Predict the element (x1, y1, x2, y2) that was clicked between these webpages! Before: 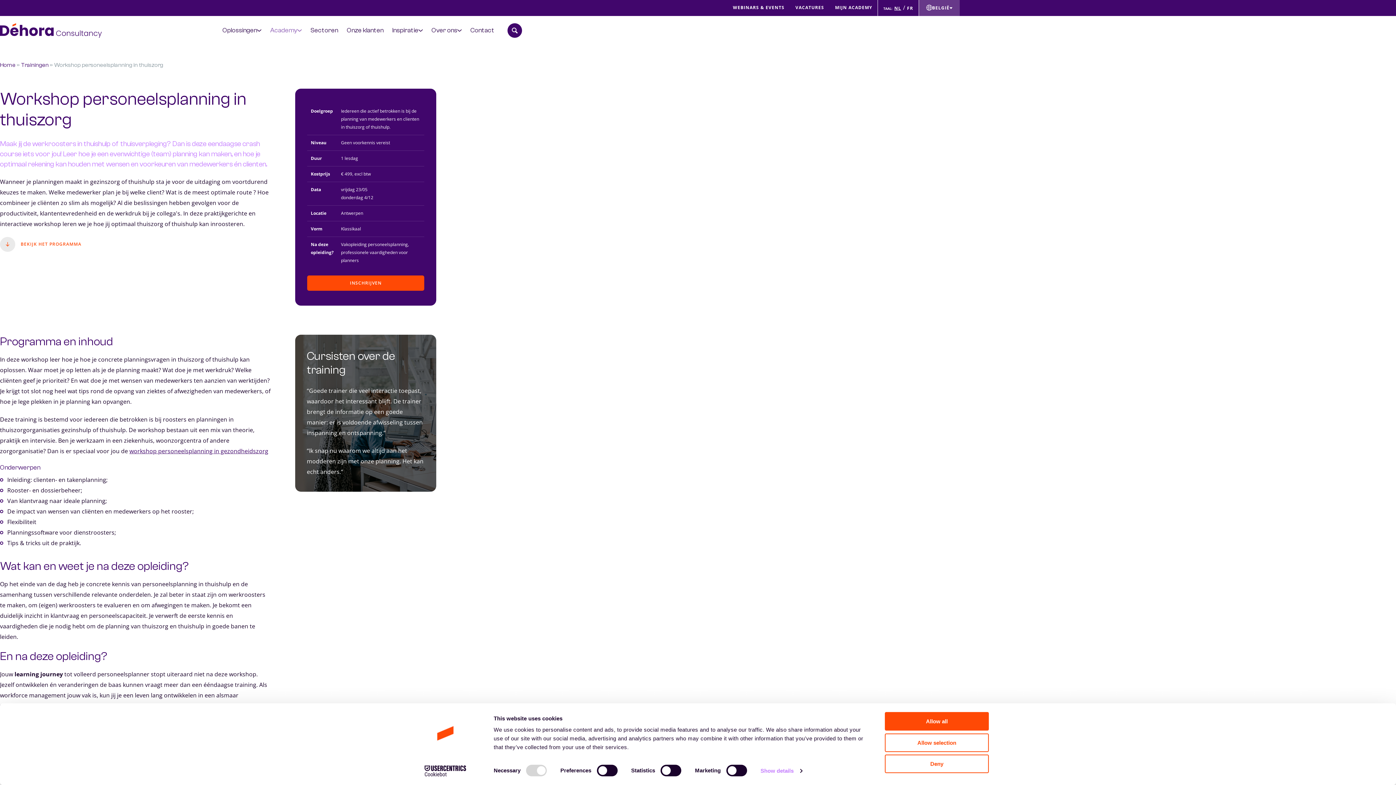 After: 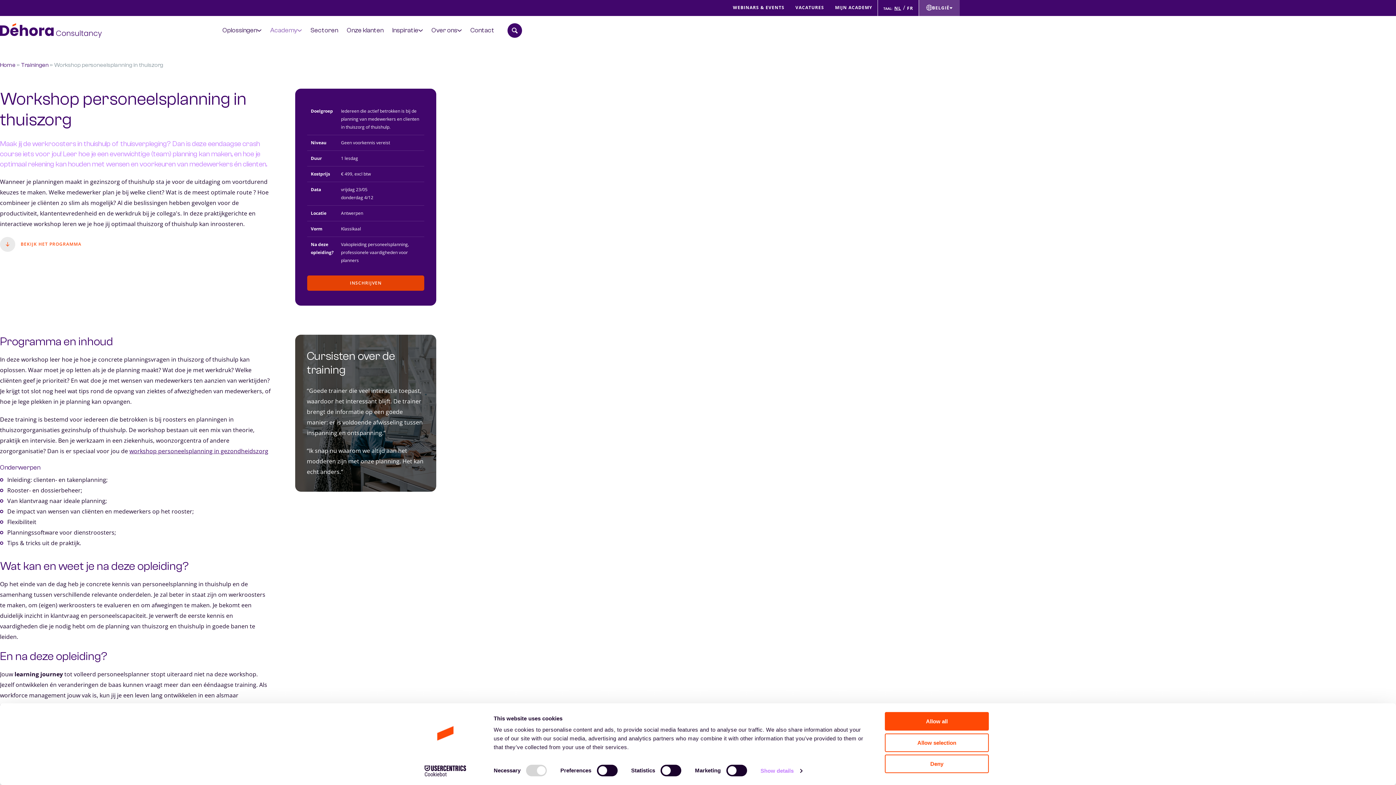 Action: label: INSCHRIJVEN bbox: (307, 275, 424, 290)